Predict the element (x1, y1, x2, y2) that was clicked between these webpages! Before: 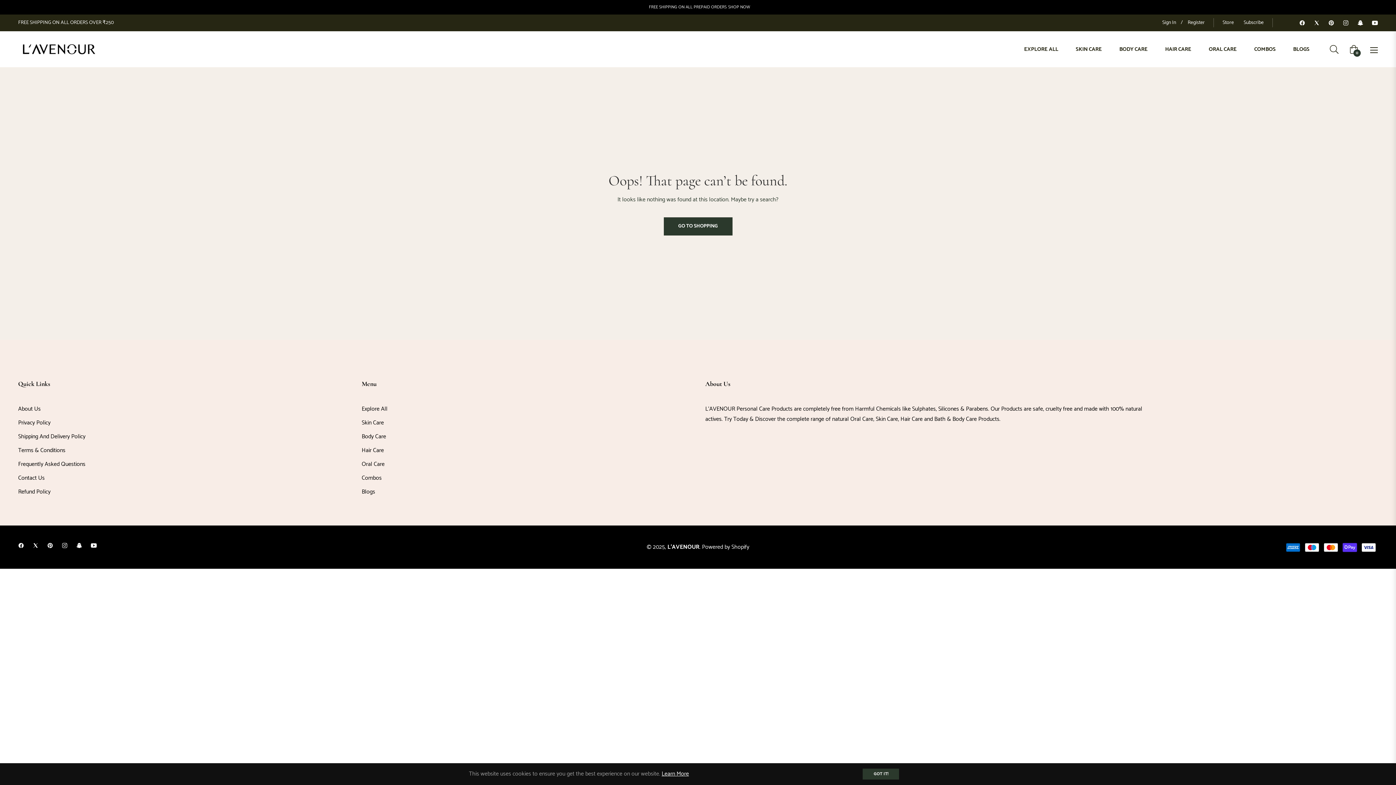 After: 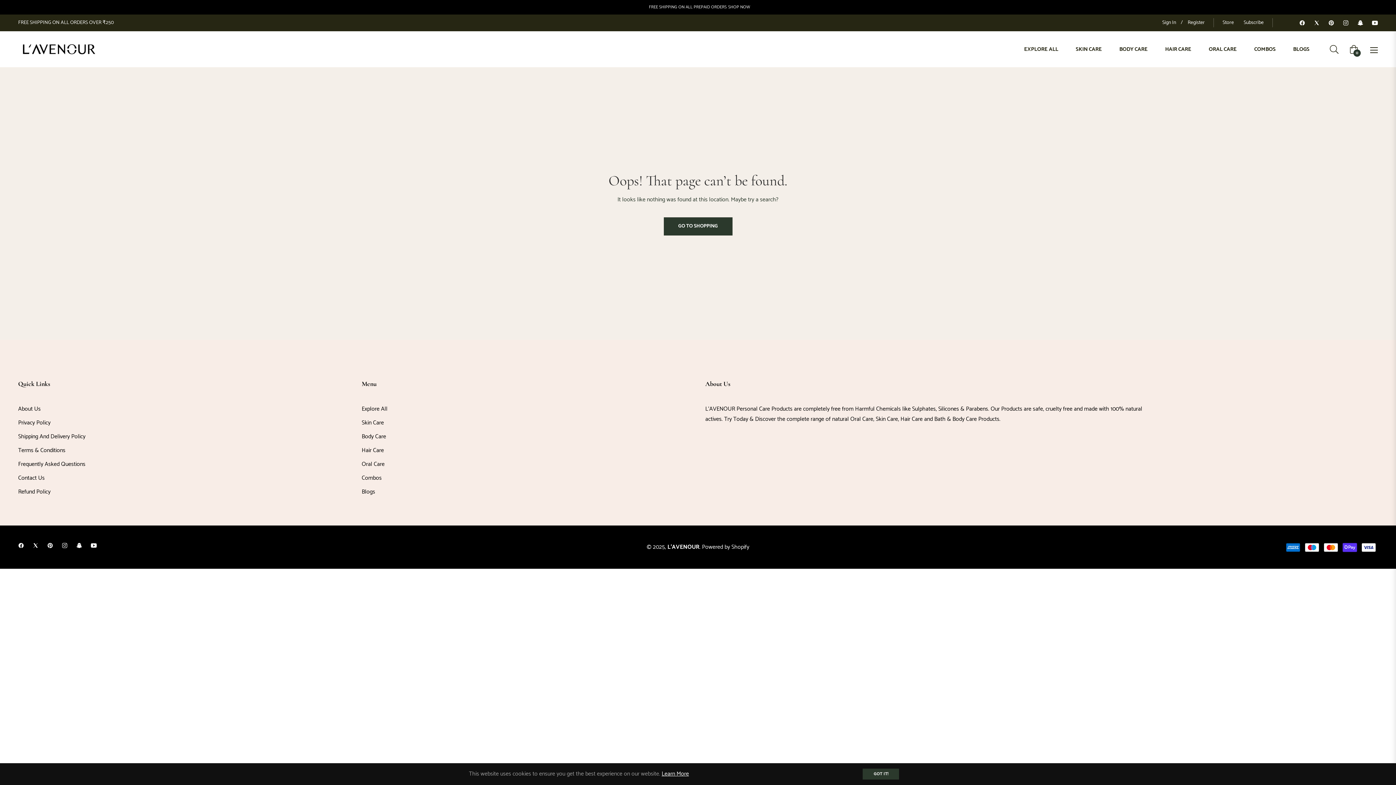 Action: bbox: (32, 540, 38, 550) label: Tw